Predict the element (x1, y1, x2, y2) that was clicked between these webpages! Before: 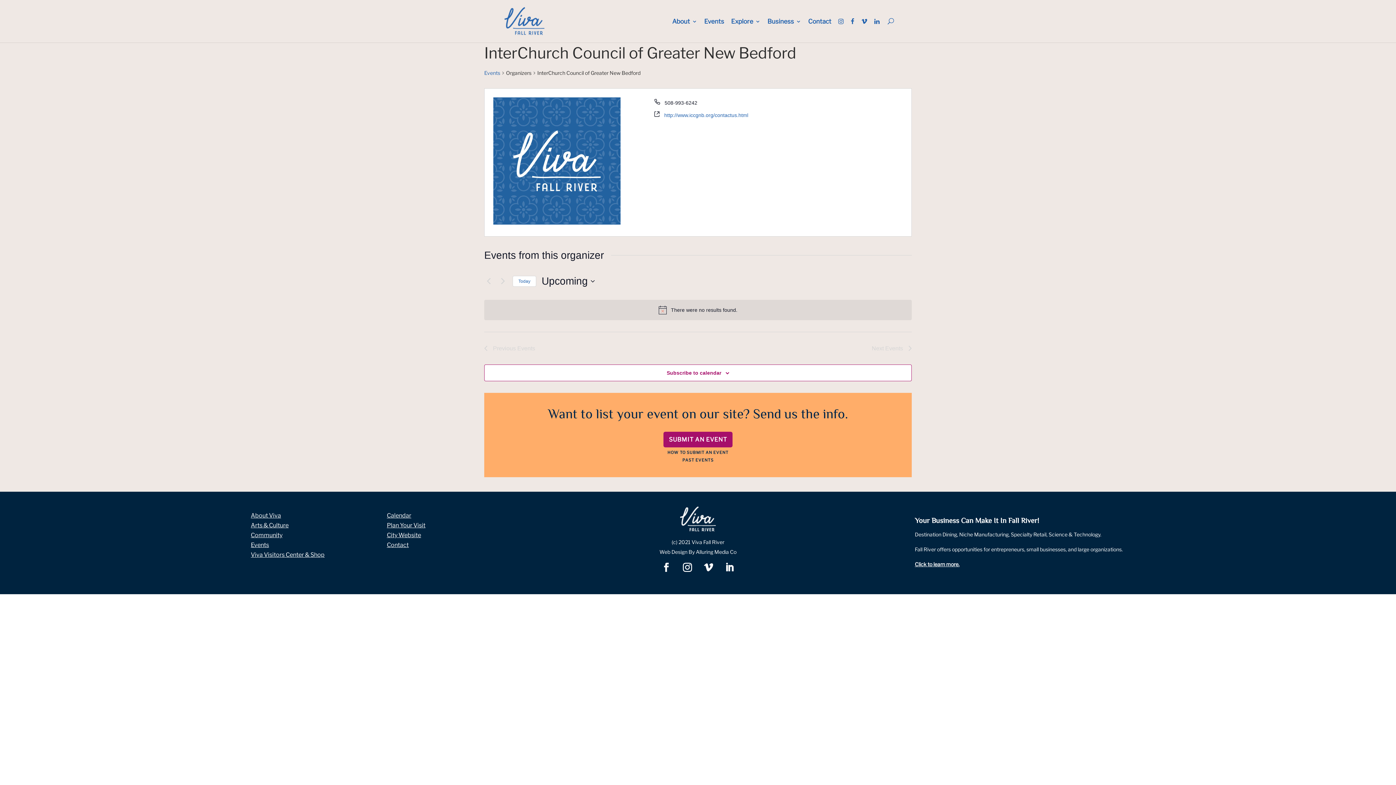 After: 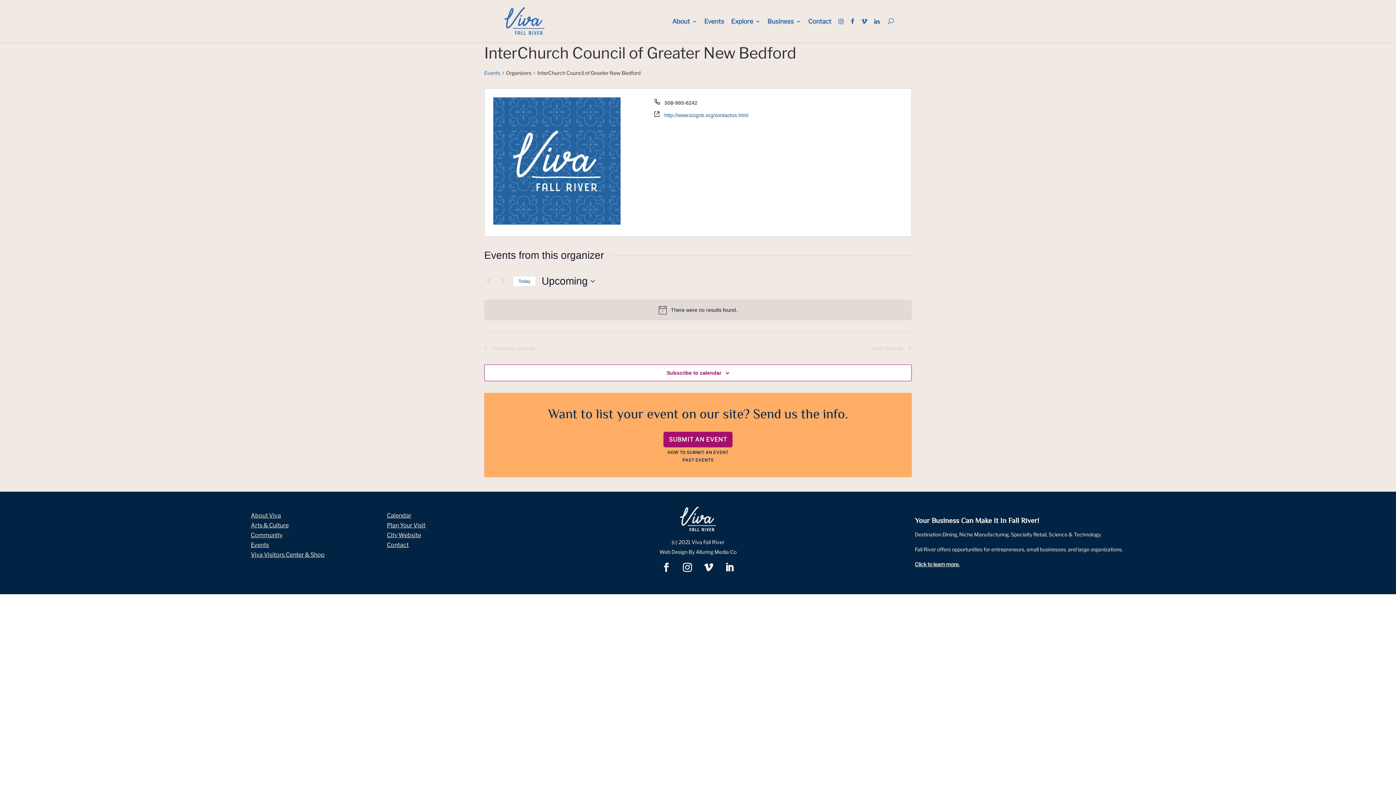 Action: bbox: (386, 512, 411, 519) label: Calendar